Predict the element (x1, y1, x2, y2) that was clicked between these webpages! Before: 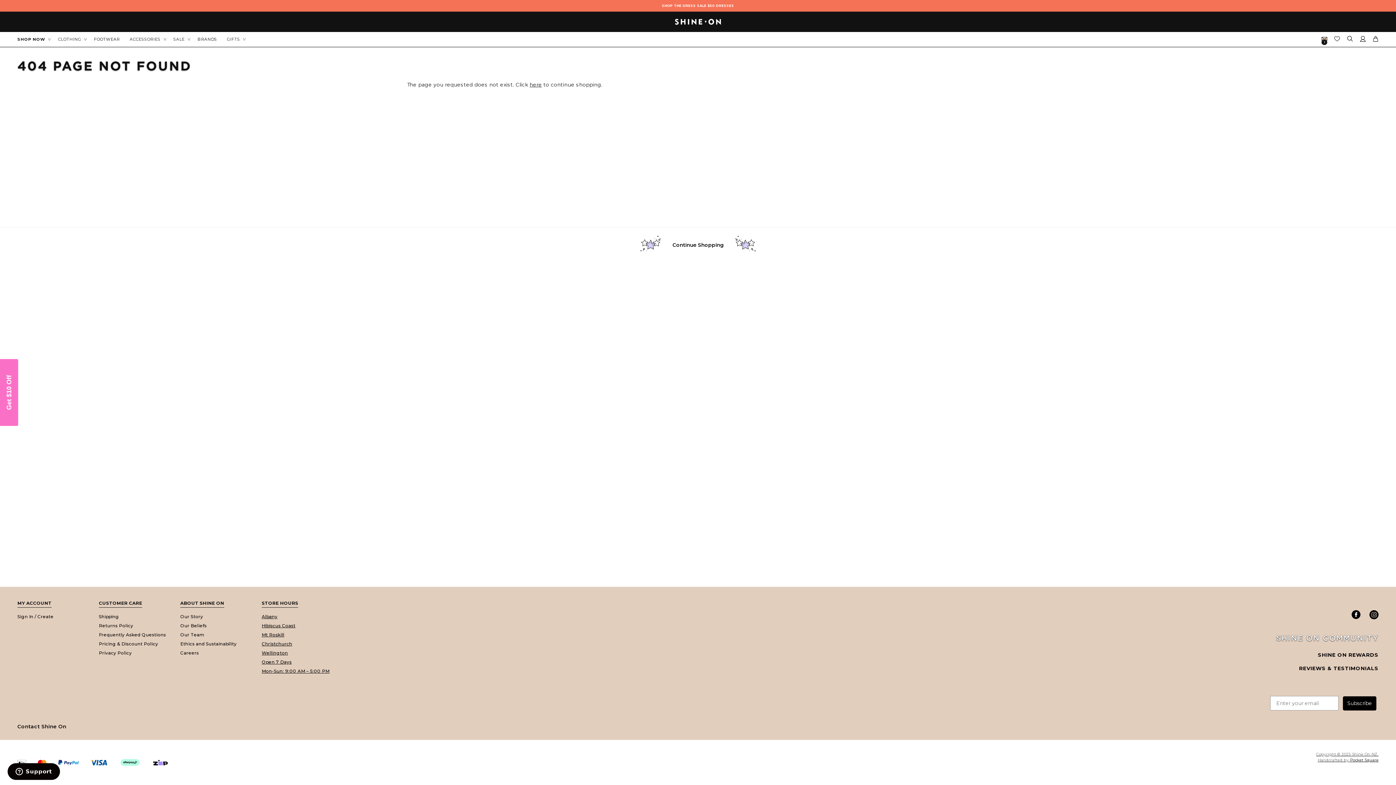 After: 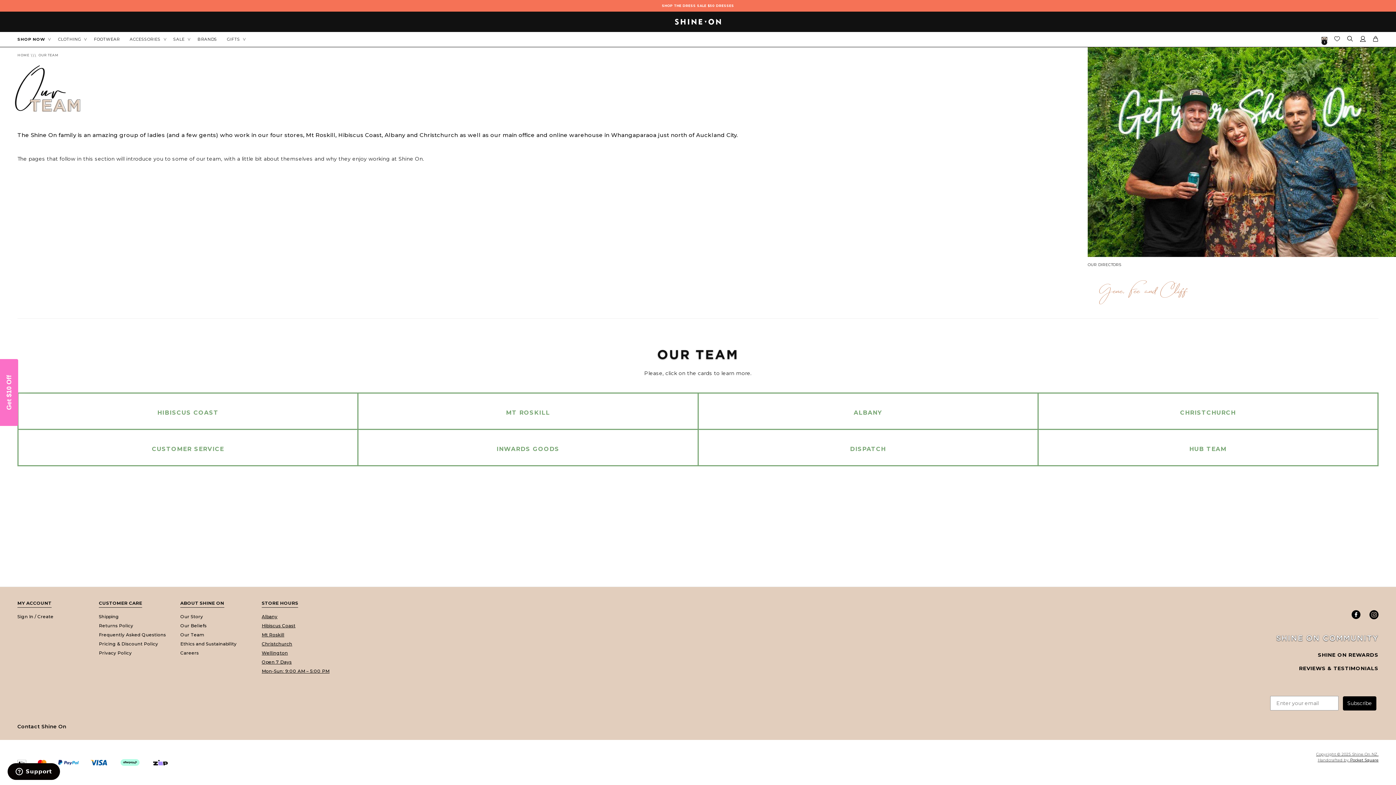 Action: bbox: (180, 632, 204, 637) label: Our Team